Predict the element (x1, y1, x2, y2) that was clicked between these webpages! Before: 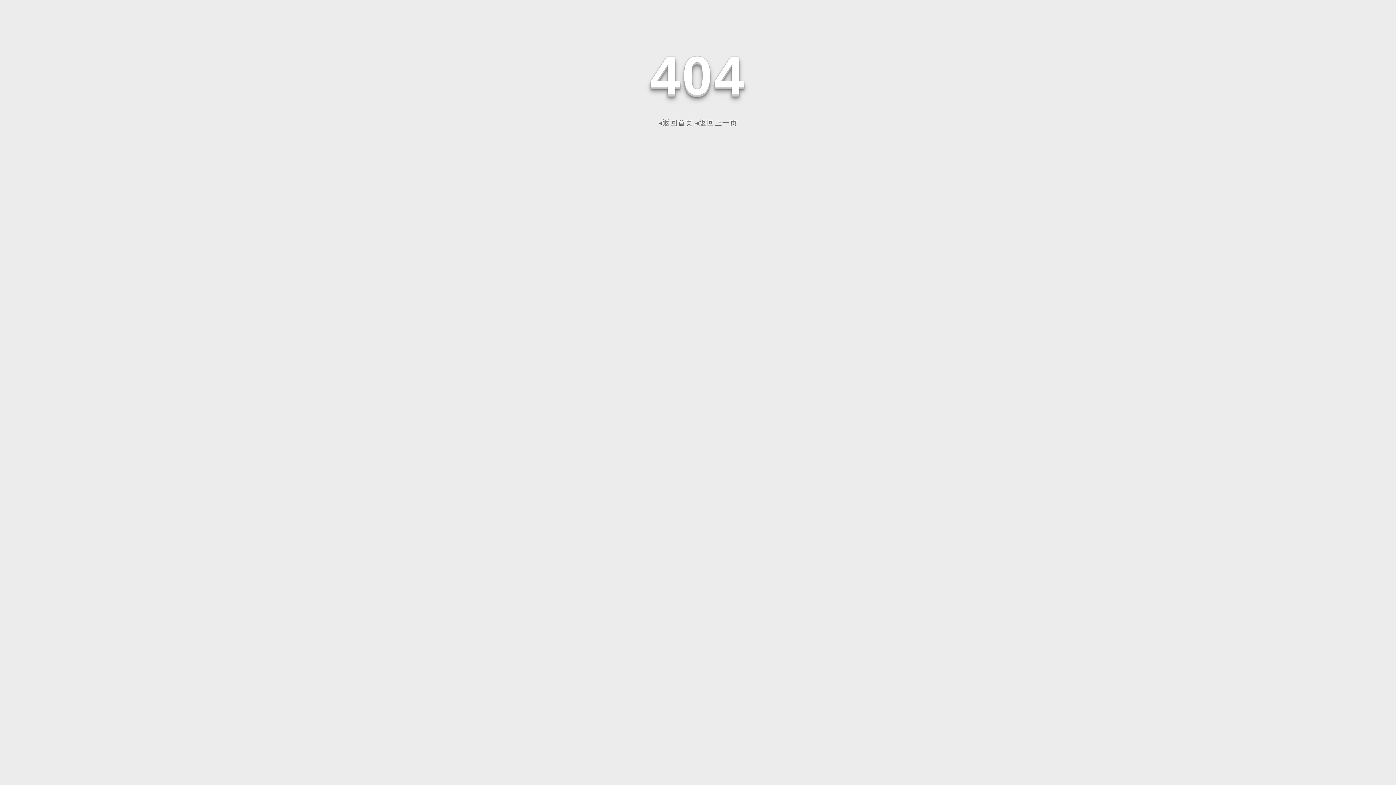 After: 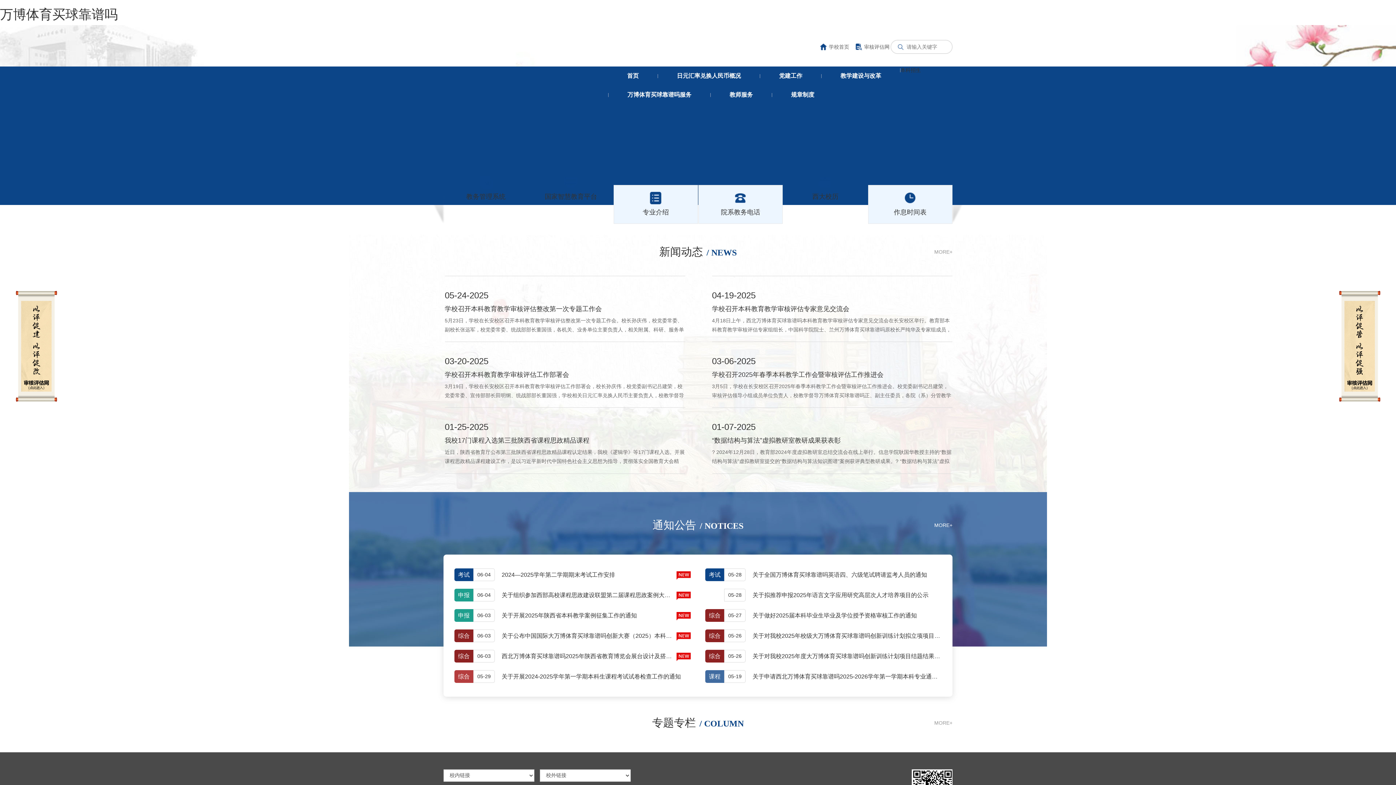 Action: bbox: (658, 118, 693, 126) label: ◂返回首页